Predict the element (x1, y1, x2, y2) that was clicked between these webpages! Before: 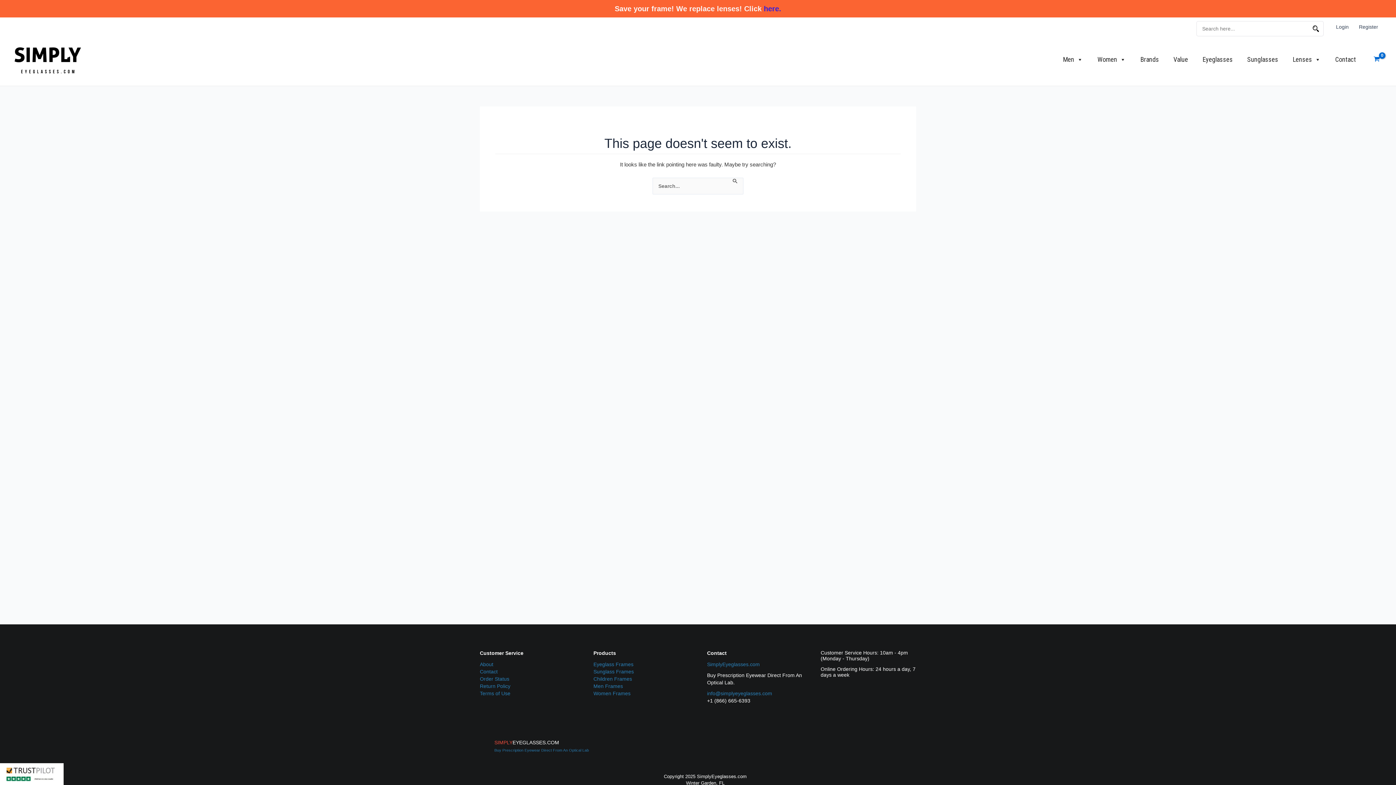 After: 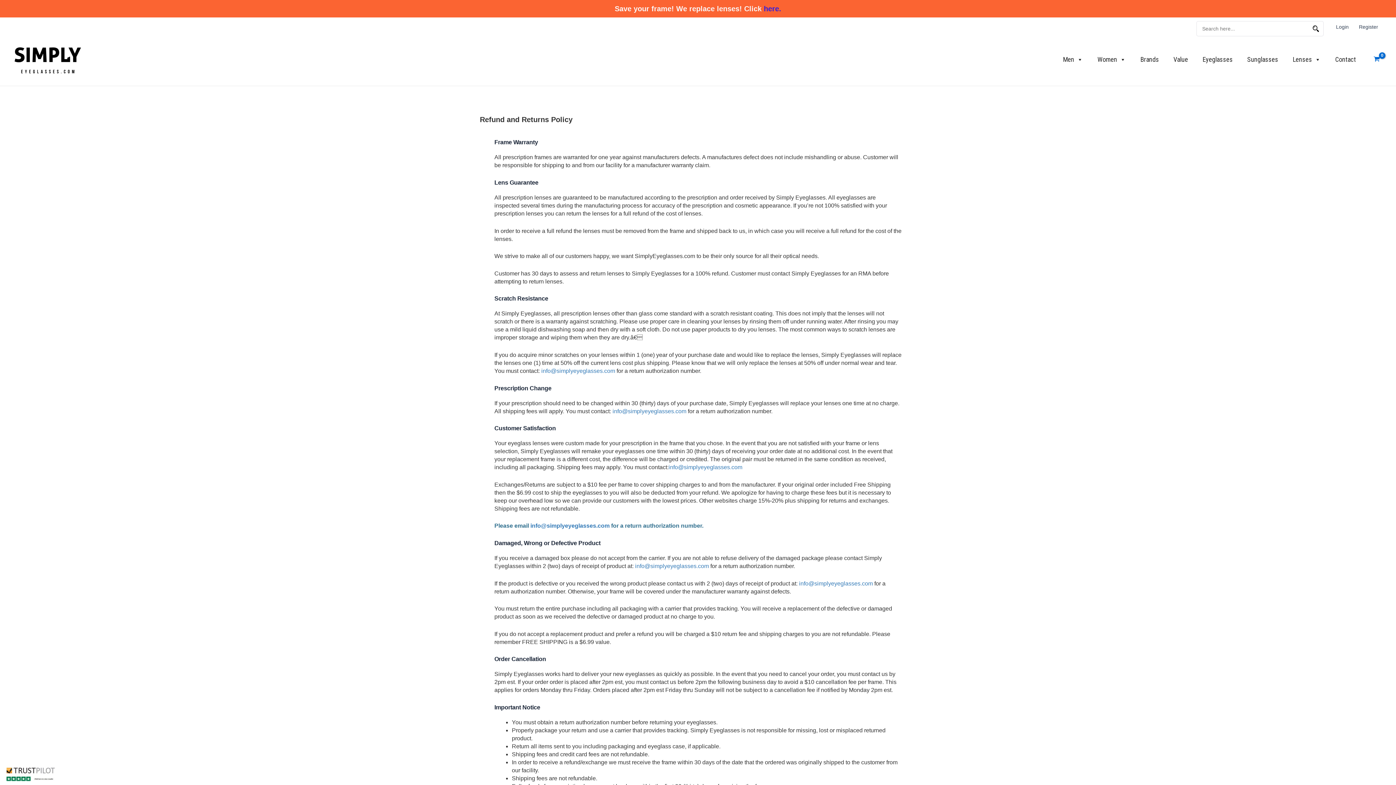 Action: label: Return Policy bbox: (480, 683, 510, 689)